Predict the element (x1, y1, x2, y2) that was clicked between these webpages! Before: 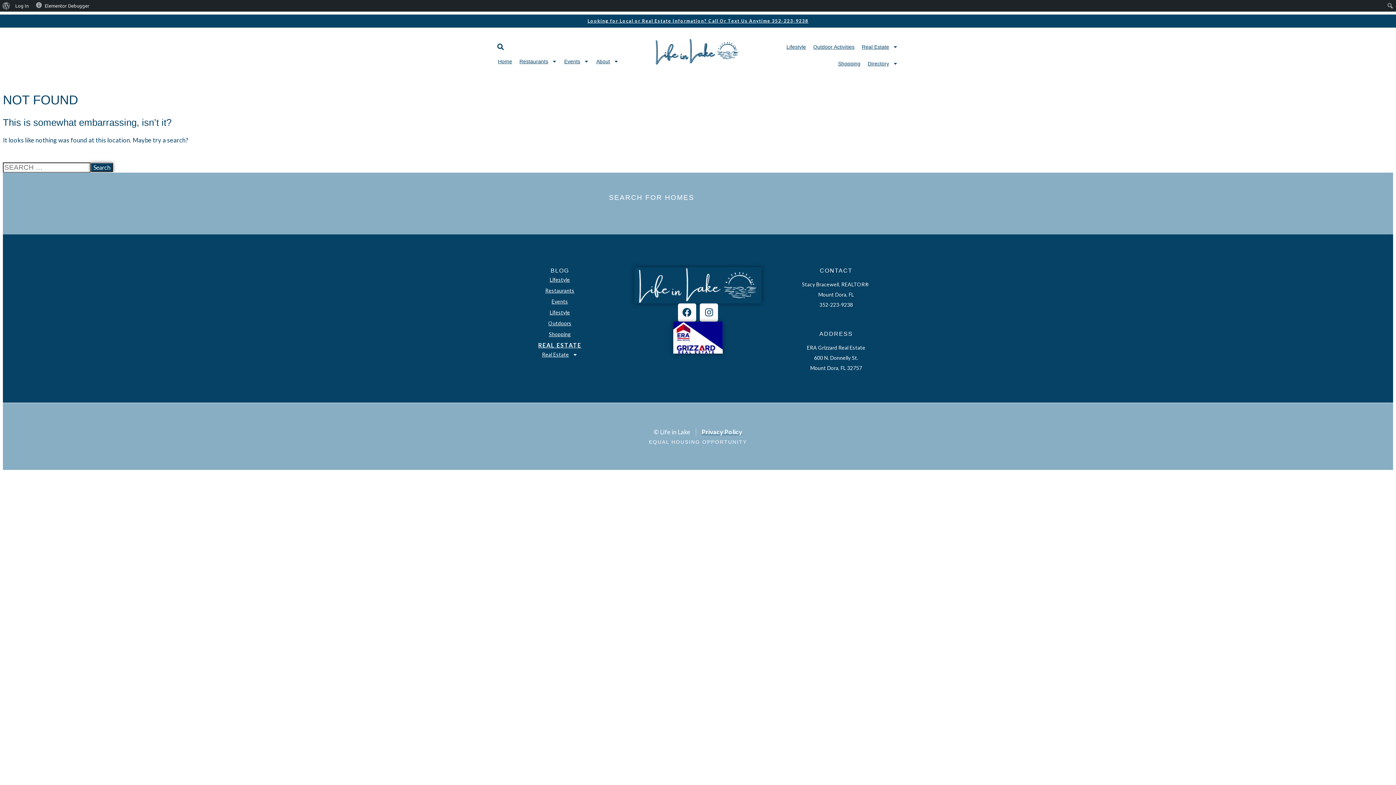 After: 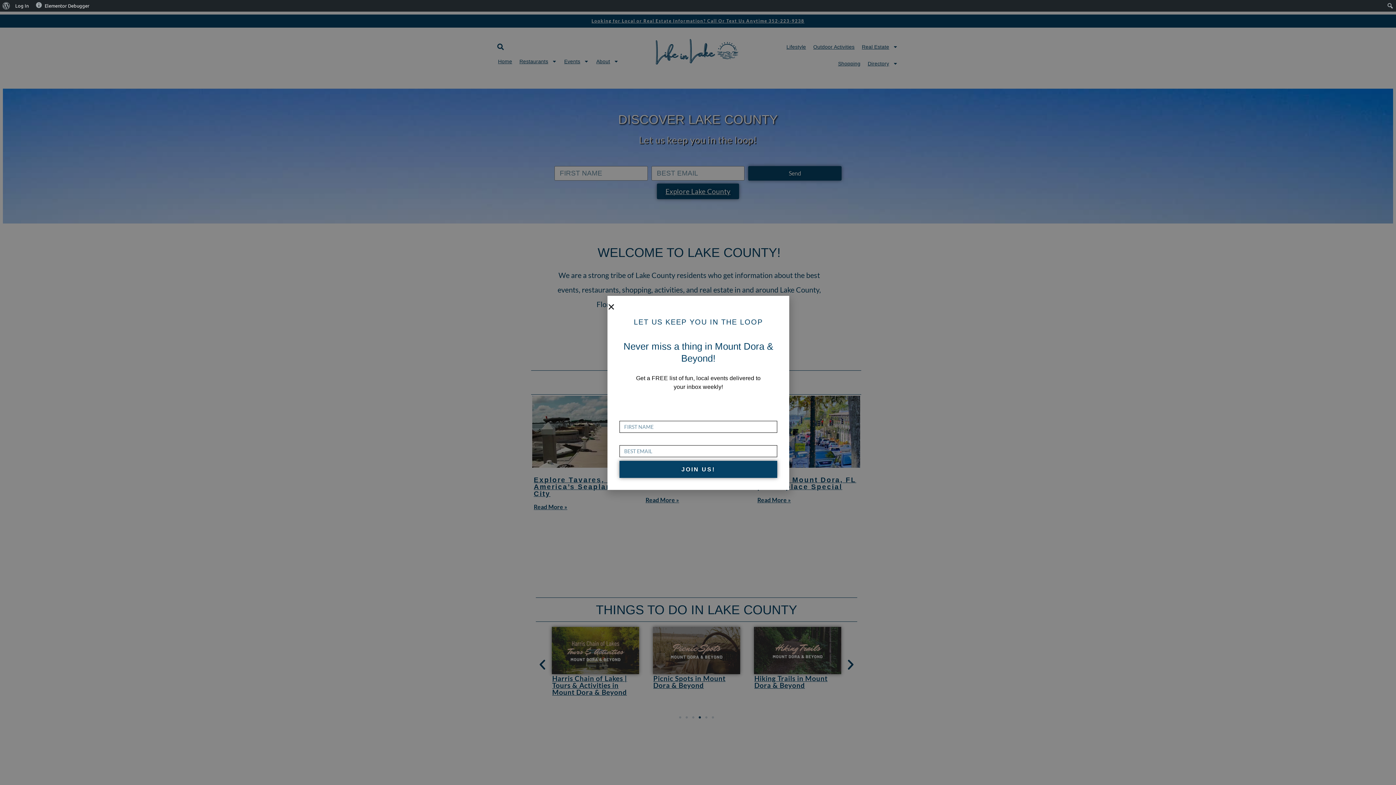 Action: label: Home bbox: (494, 52, 515, 69)